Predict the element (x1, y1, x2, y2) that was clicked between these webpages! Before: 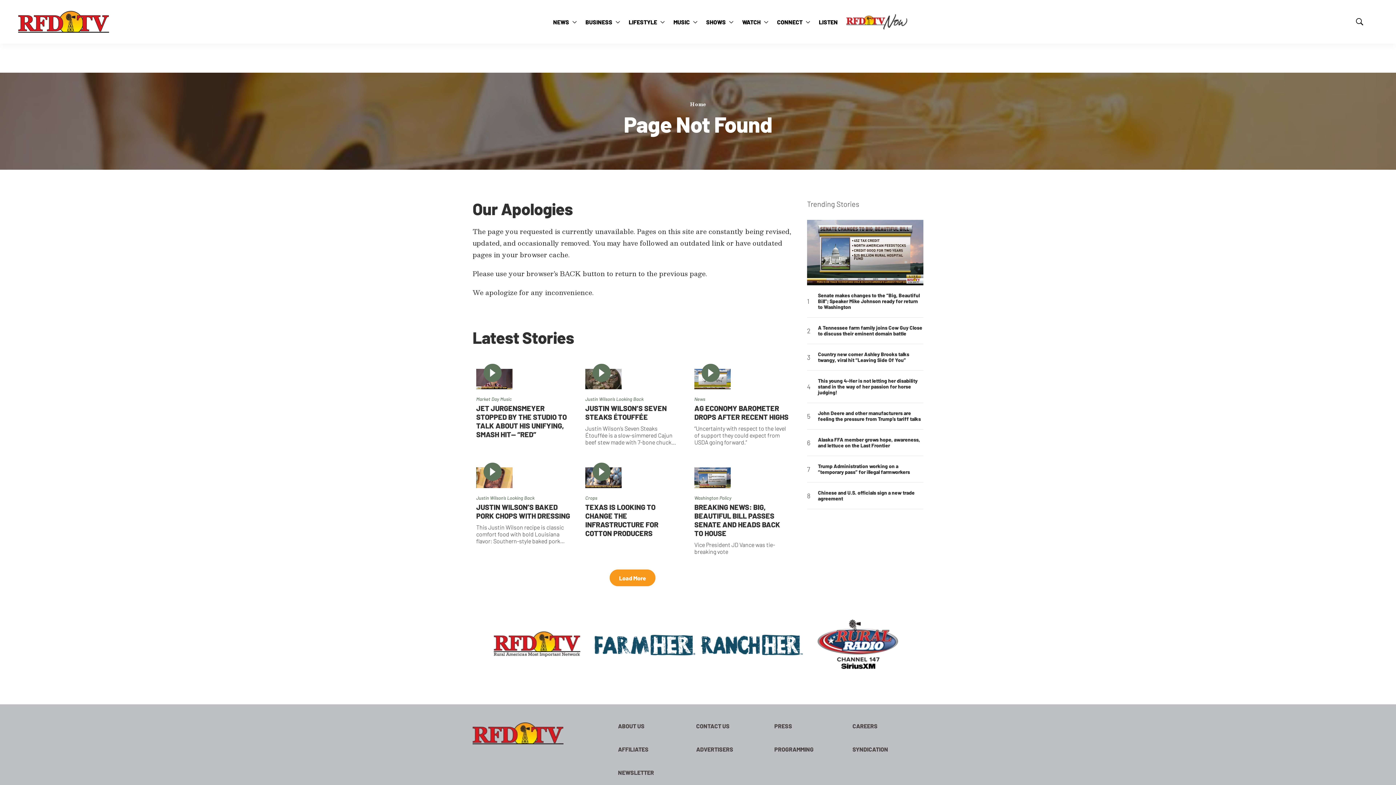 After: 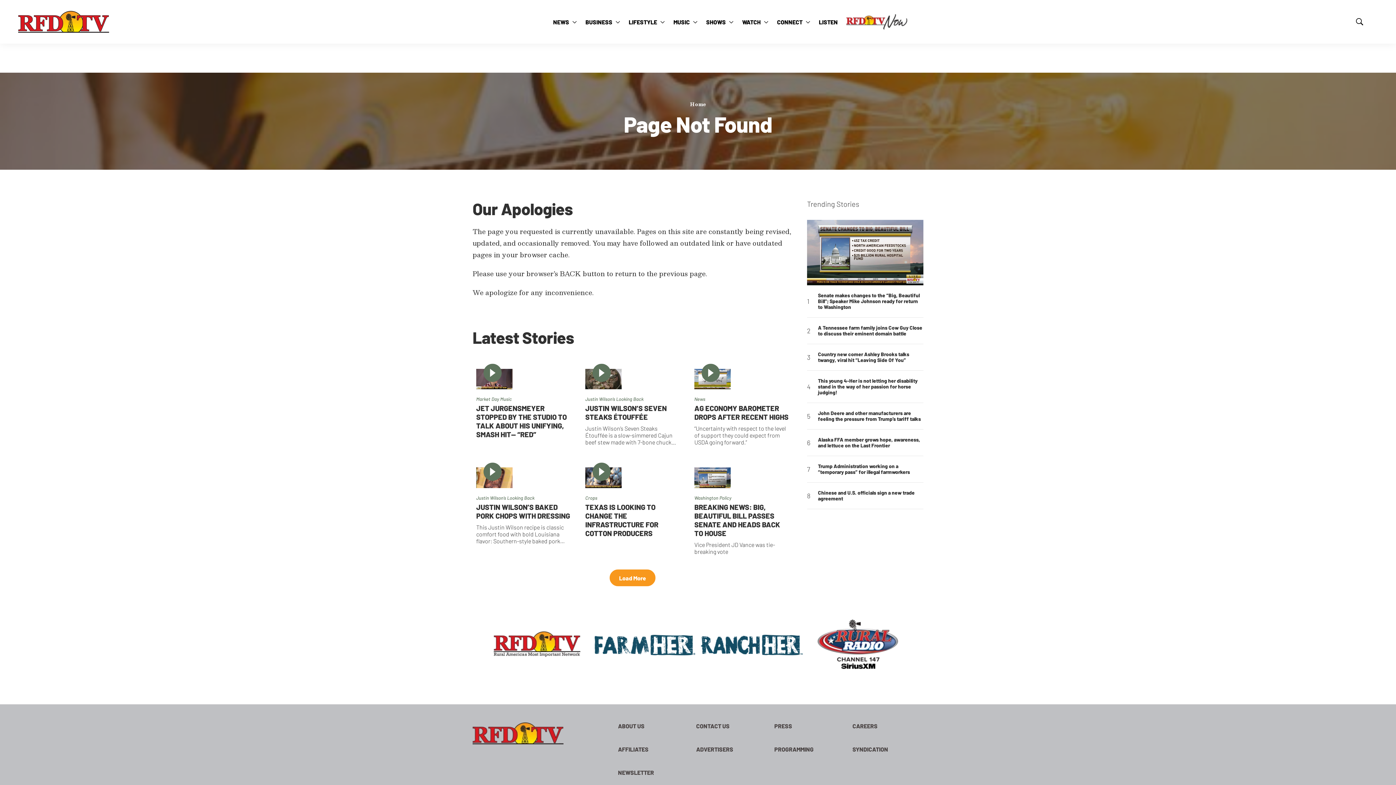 Action: bbox: (590, 631, 698, 659)